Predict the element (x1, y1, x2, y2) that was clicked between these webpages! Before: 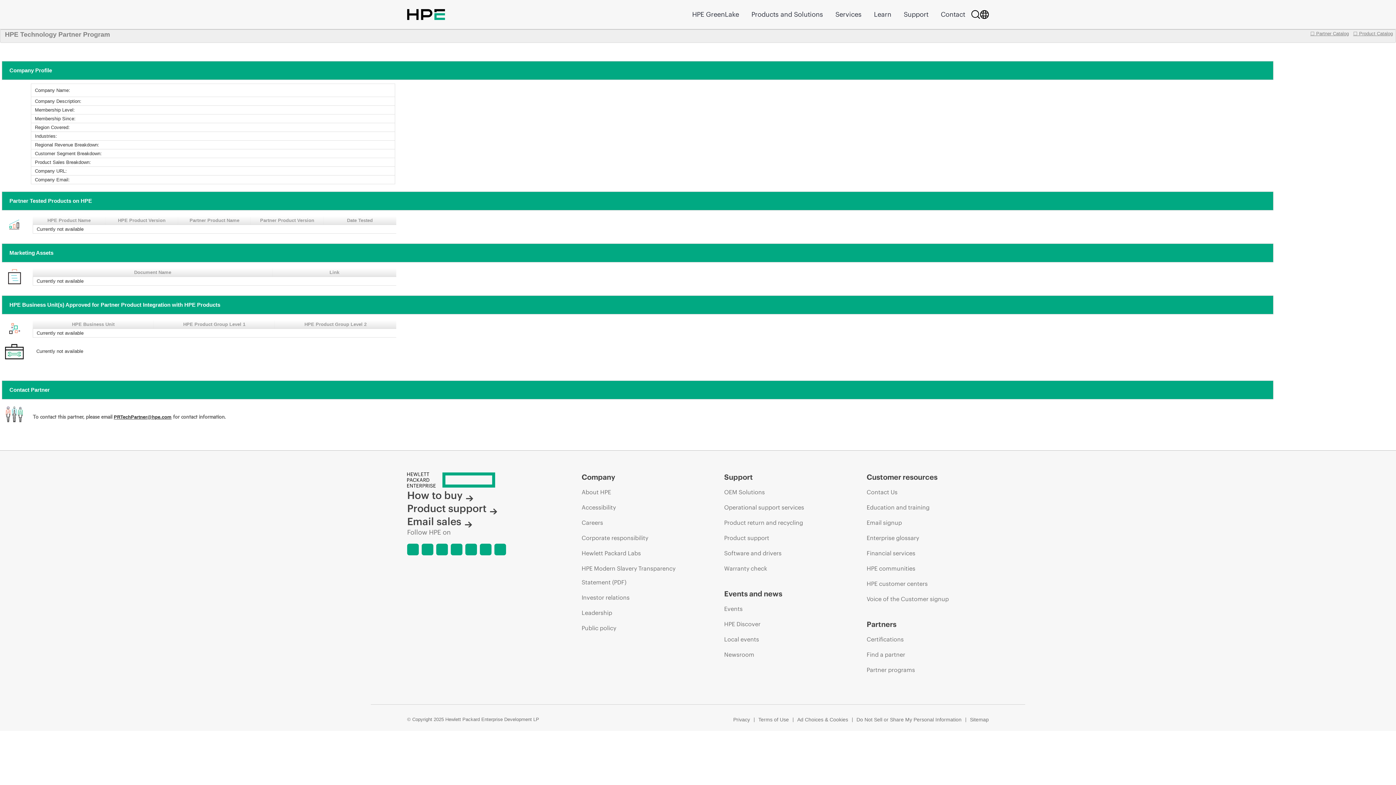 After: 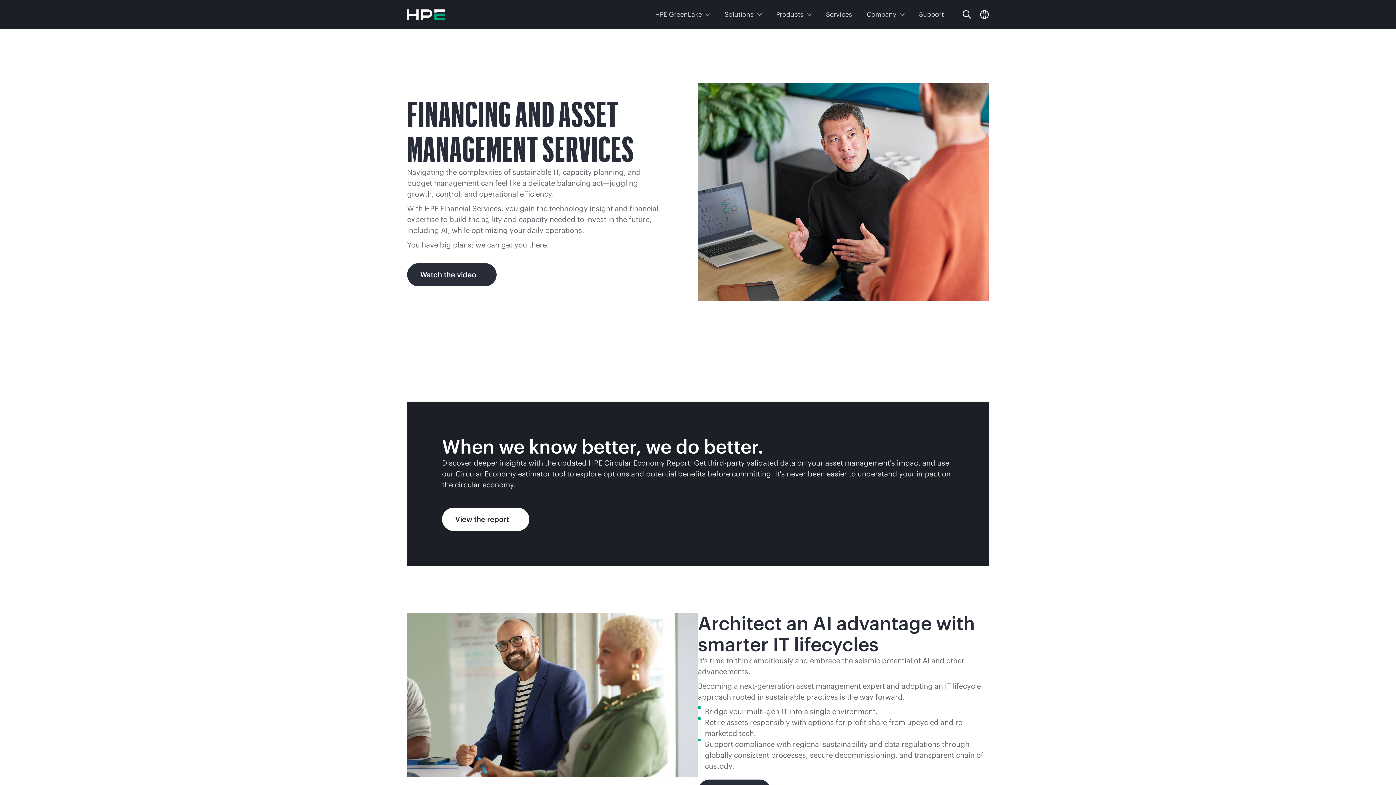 Action: bbox: (866, 546, 915, 560) label: Financial services